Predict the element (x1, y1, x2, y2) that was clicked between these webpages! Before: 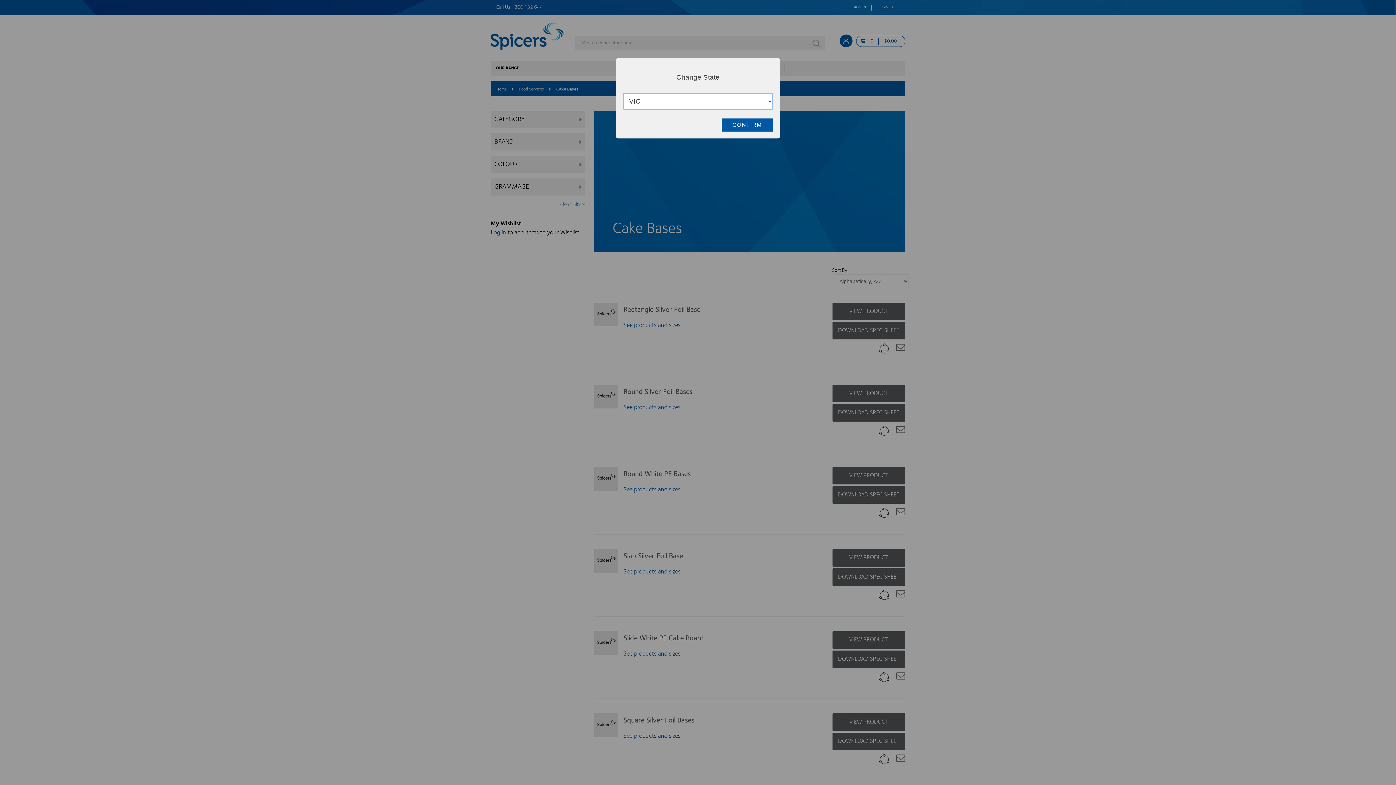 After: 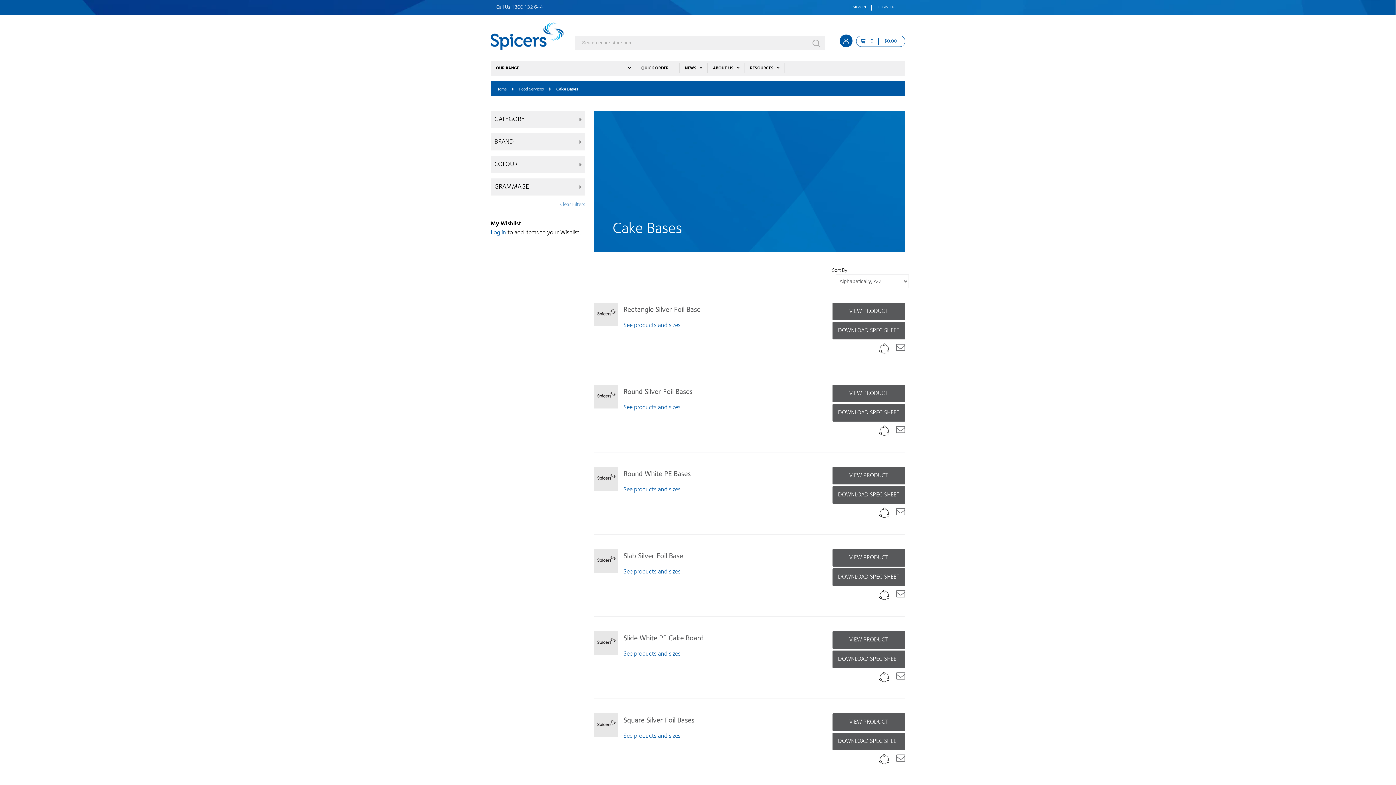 Action: label: CONFIRM bbox: (721, 118, 773, 131)